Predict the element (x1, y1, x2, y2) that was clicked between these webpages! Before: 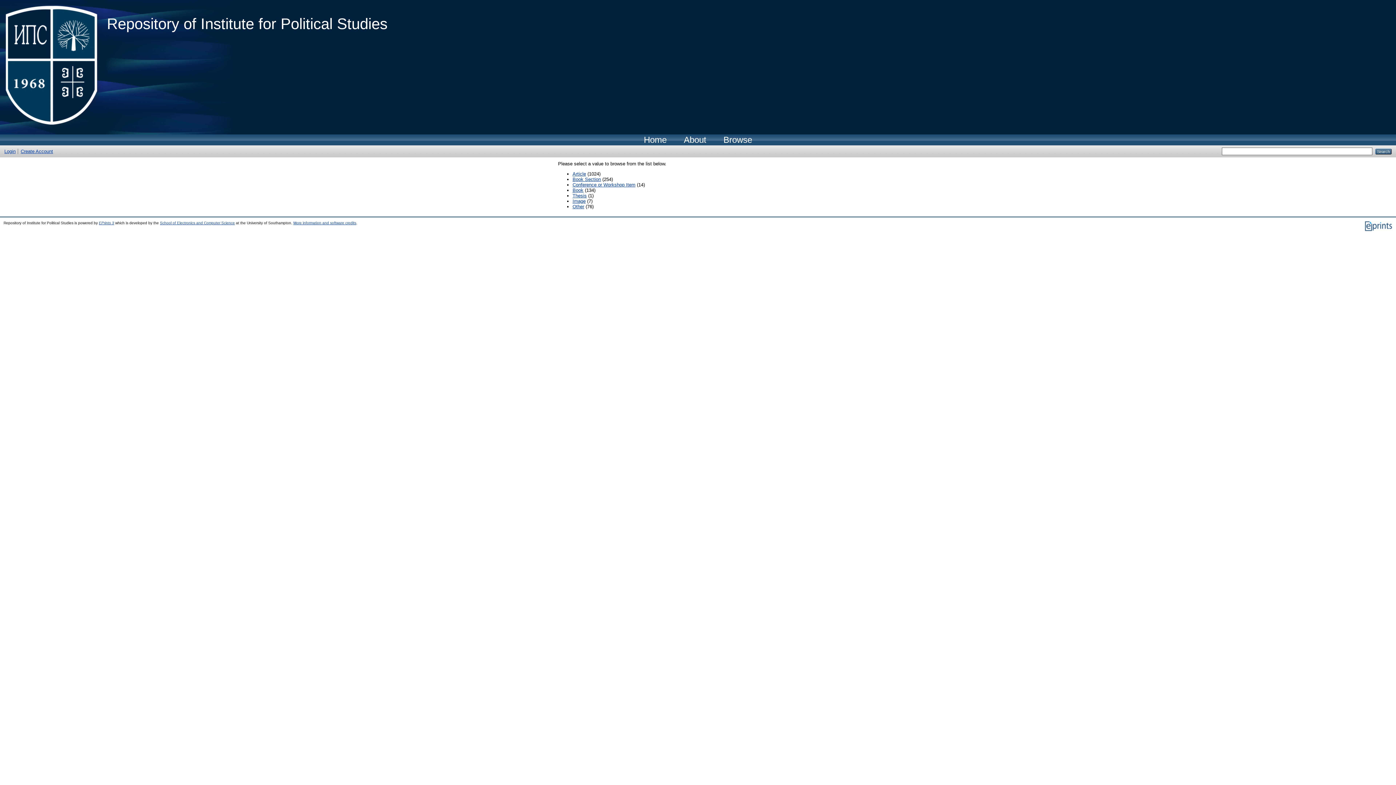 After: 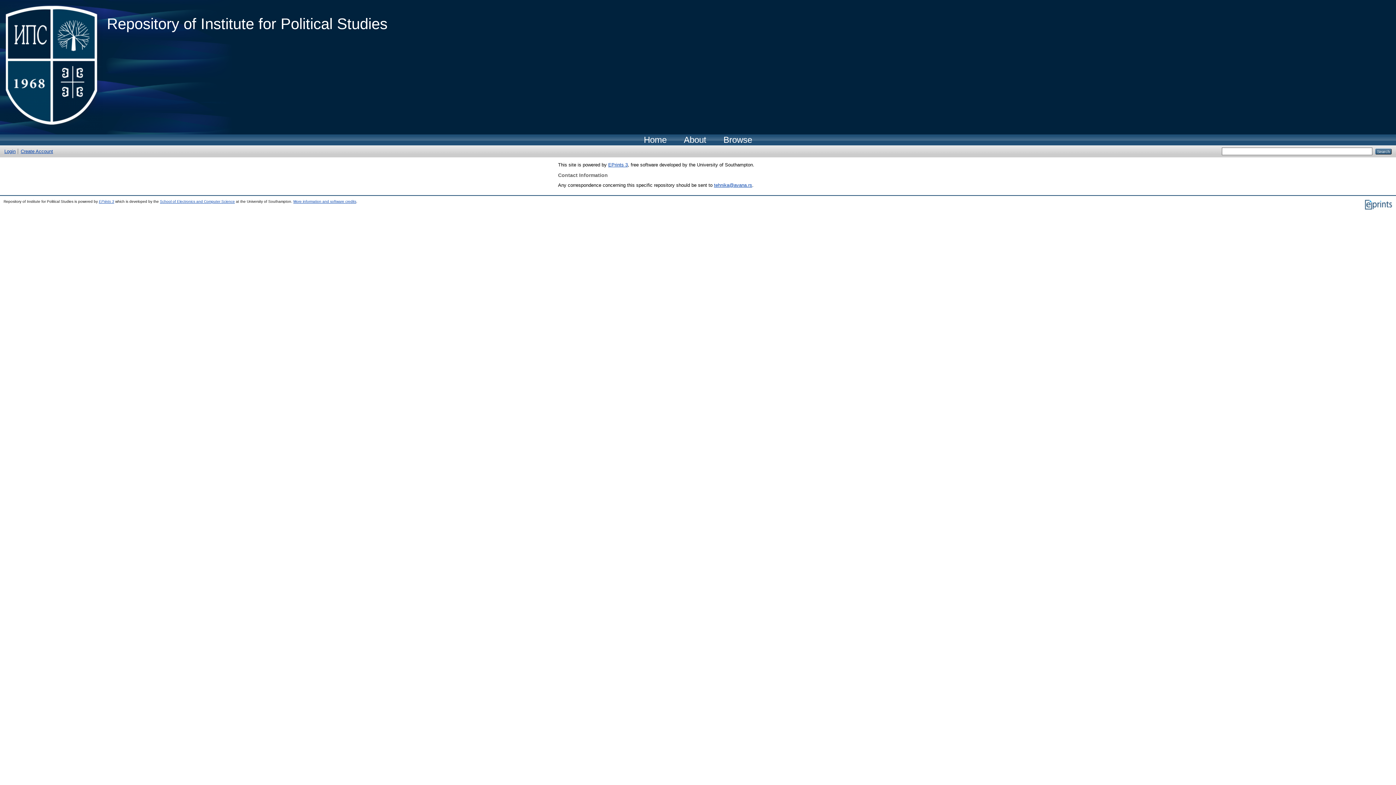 Action: bbox: (676, 134, 713, 145) label: About